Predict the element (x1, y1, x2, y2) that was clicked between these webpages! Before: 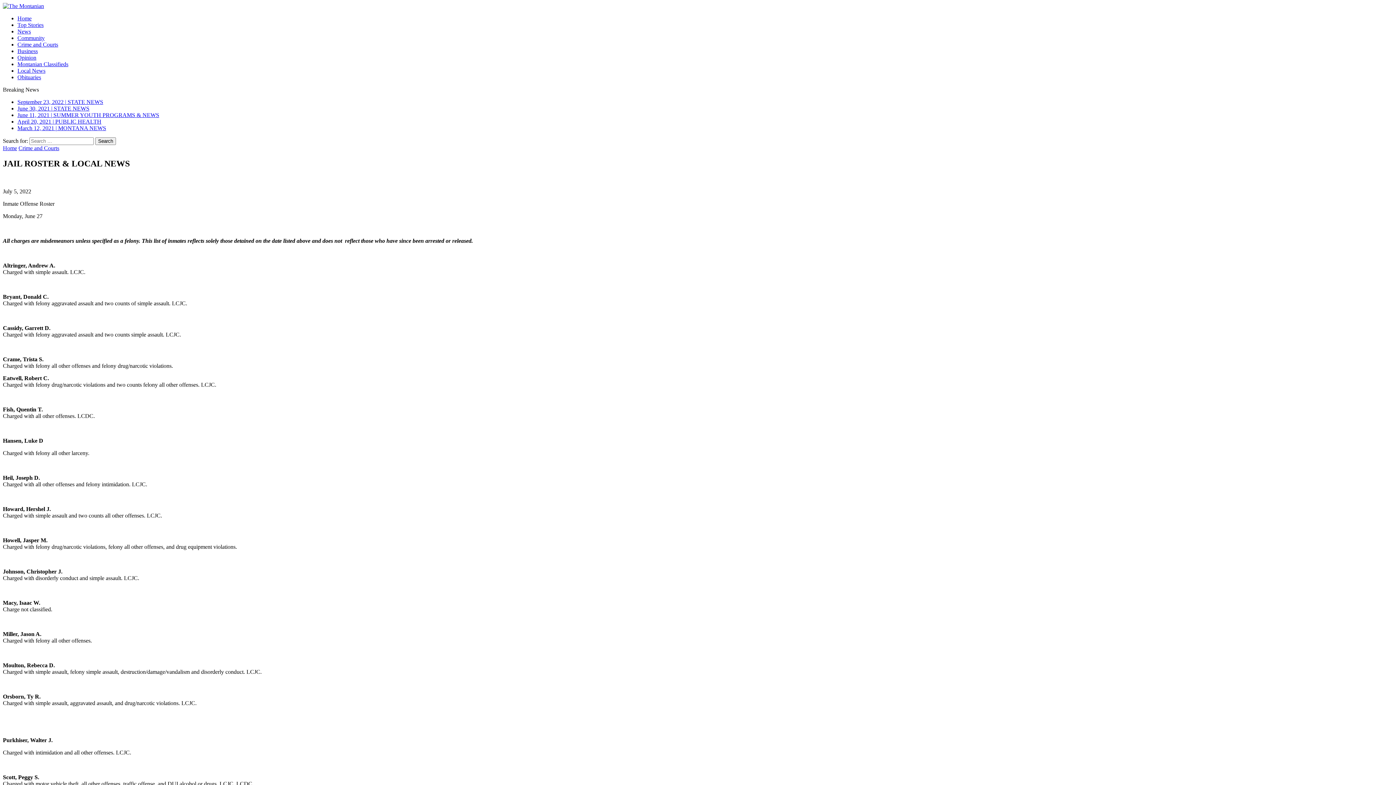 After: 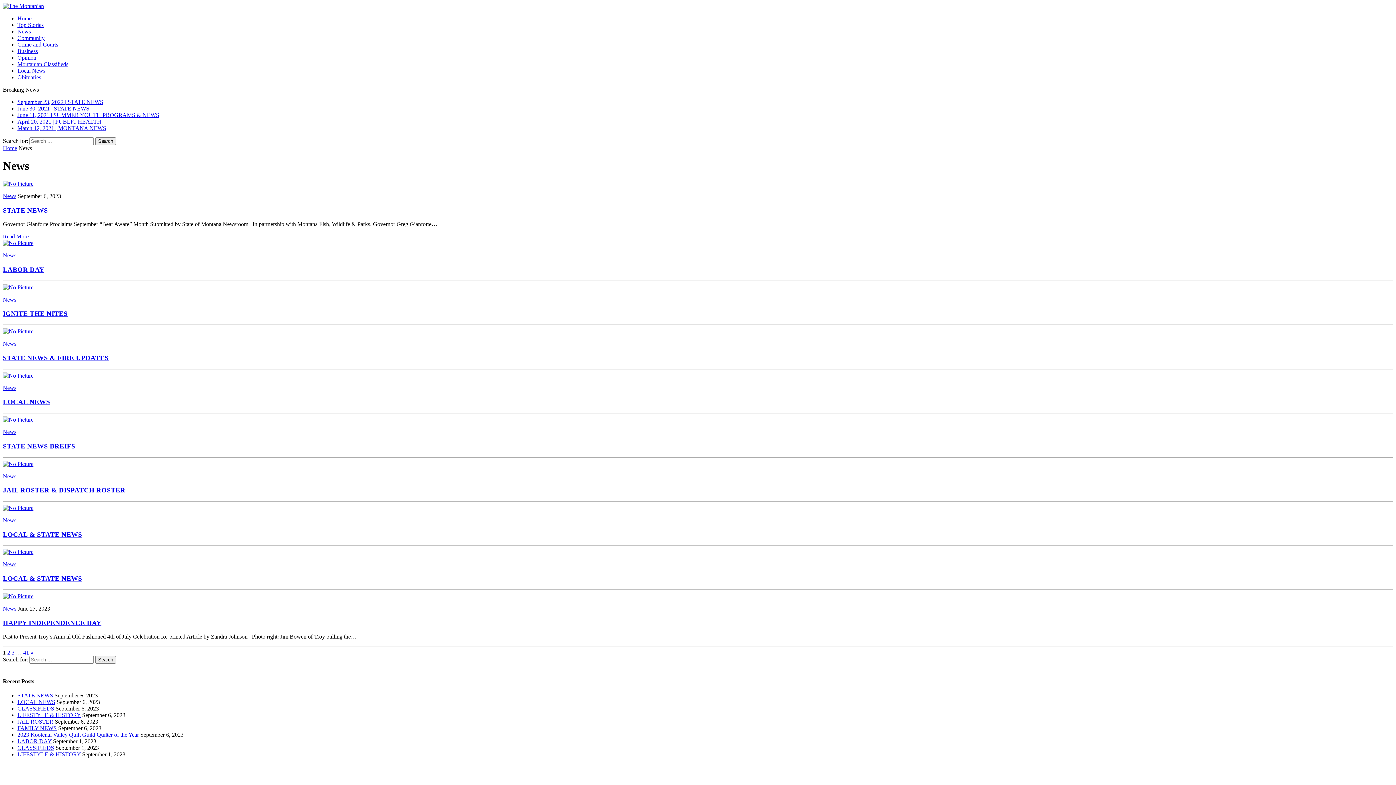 Action: bbox: (17, 28, 30, 34) label: News